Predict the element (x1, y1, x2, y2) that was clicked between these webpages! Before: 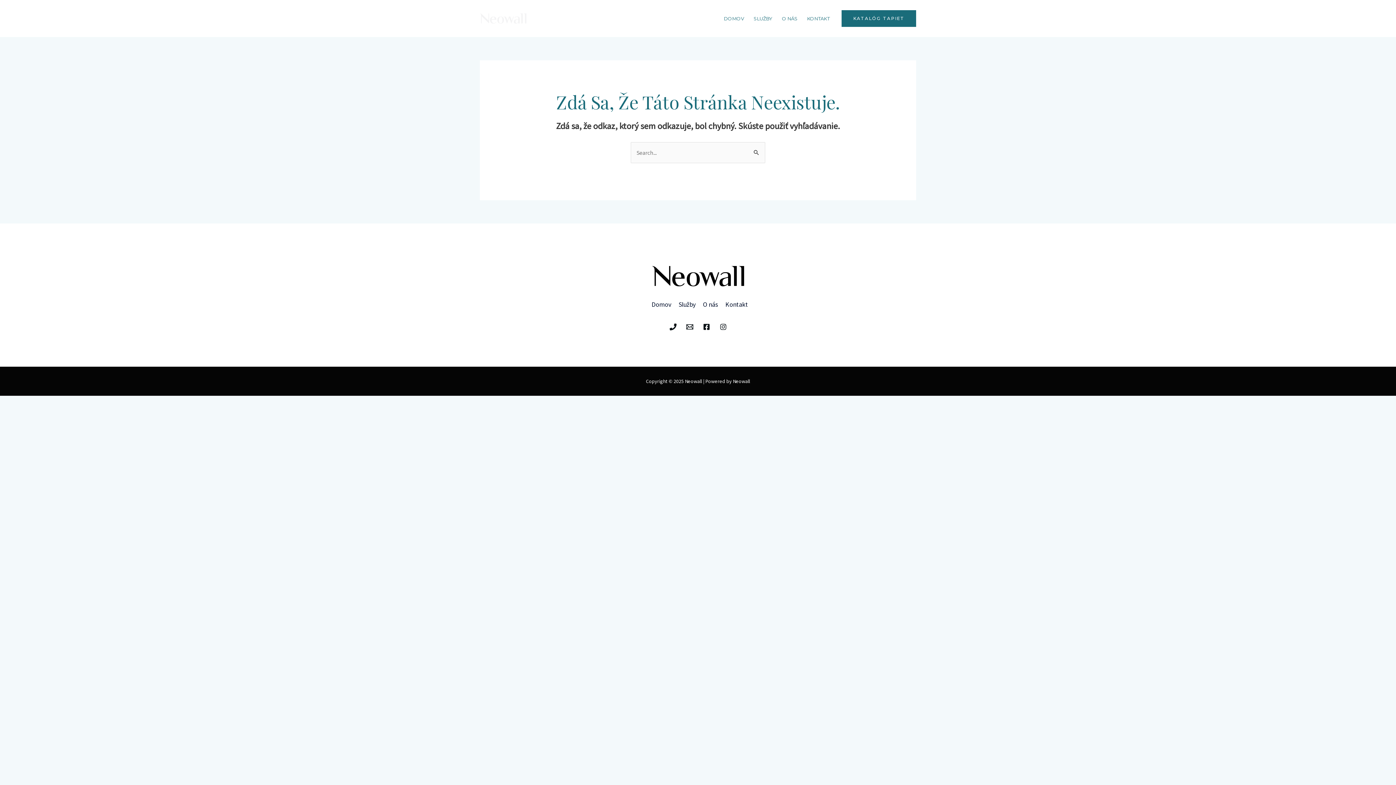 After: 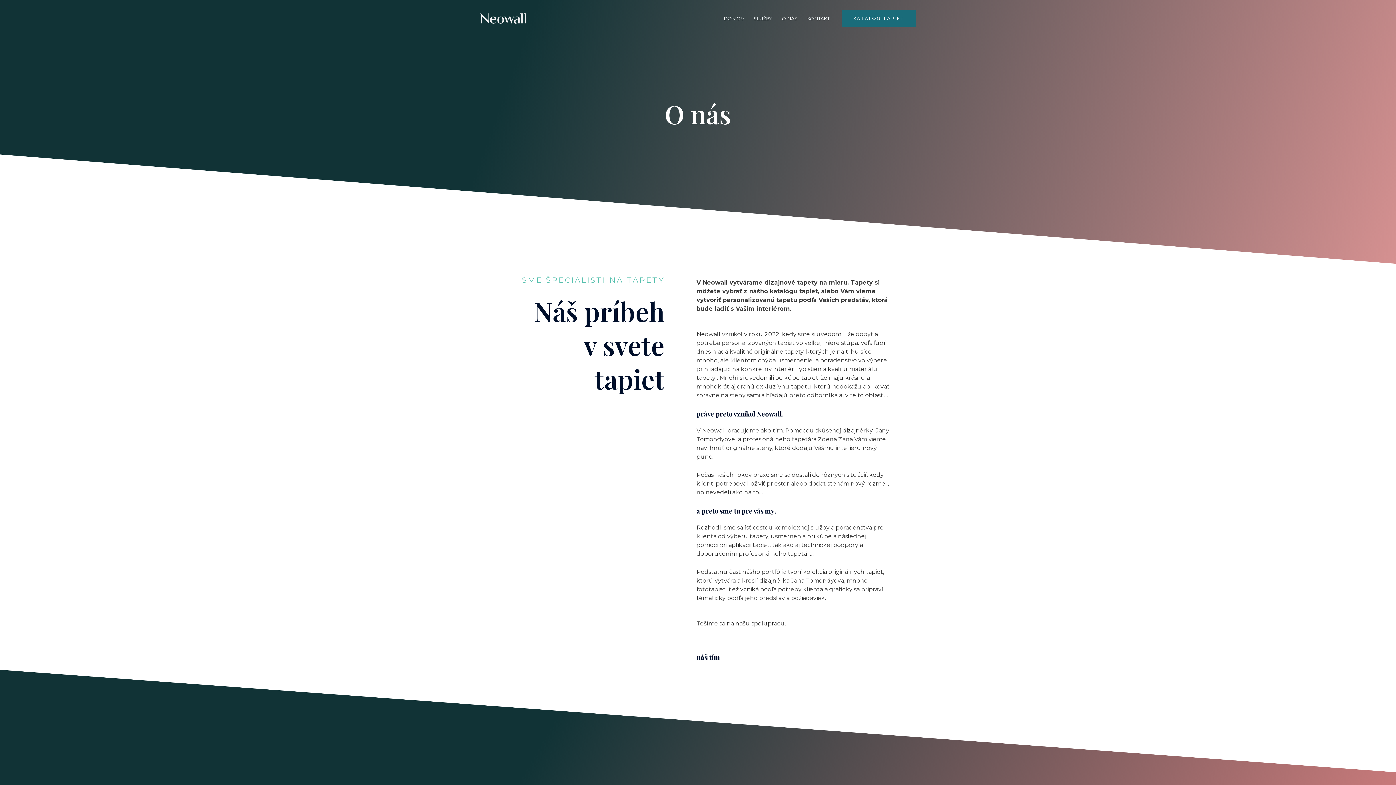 Action: bbox: (699, 296, 722, 312) label: O nás